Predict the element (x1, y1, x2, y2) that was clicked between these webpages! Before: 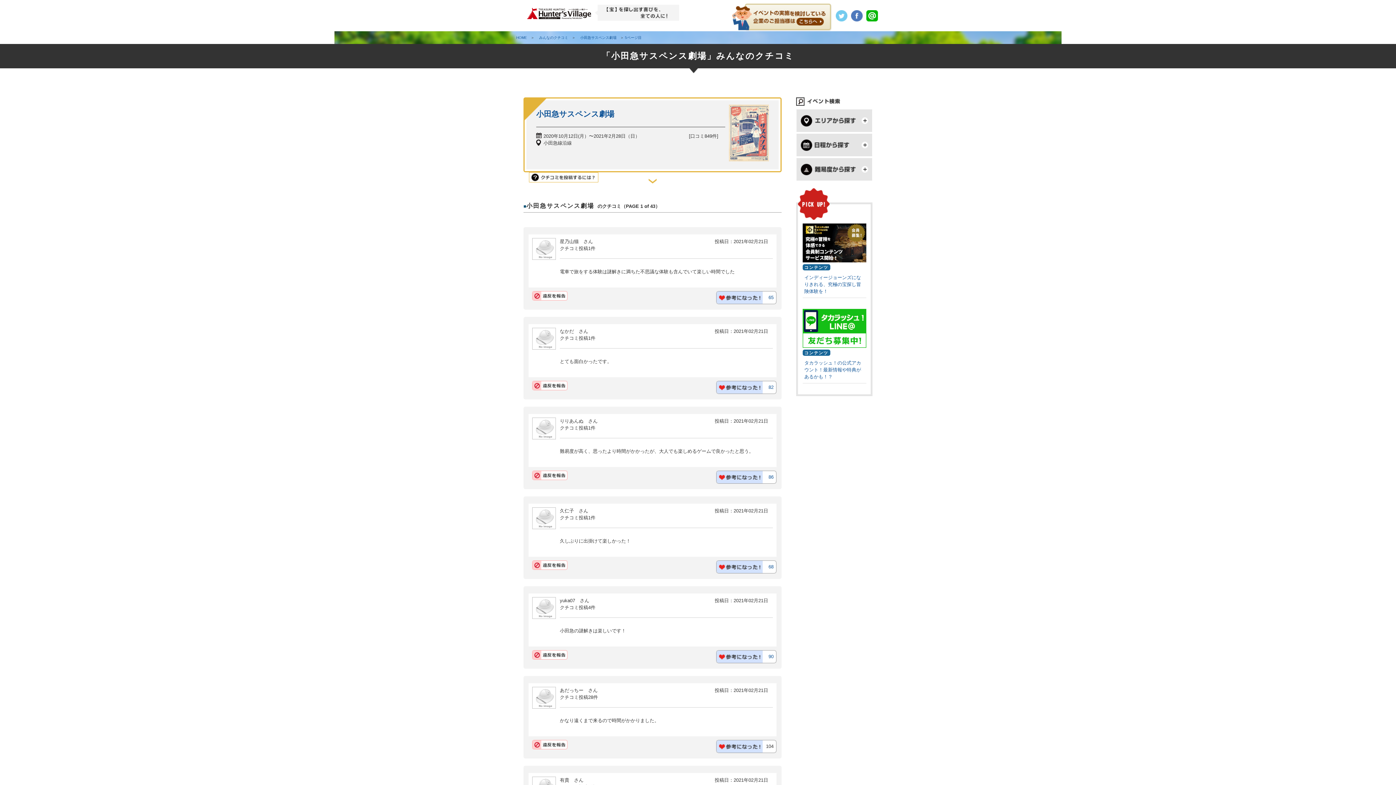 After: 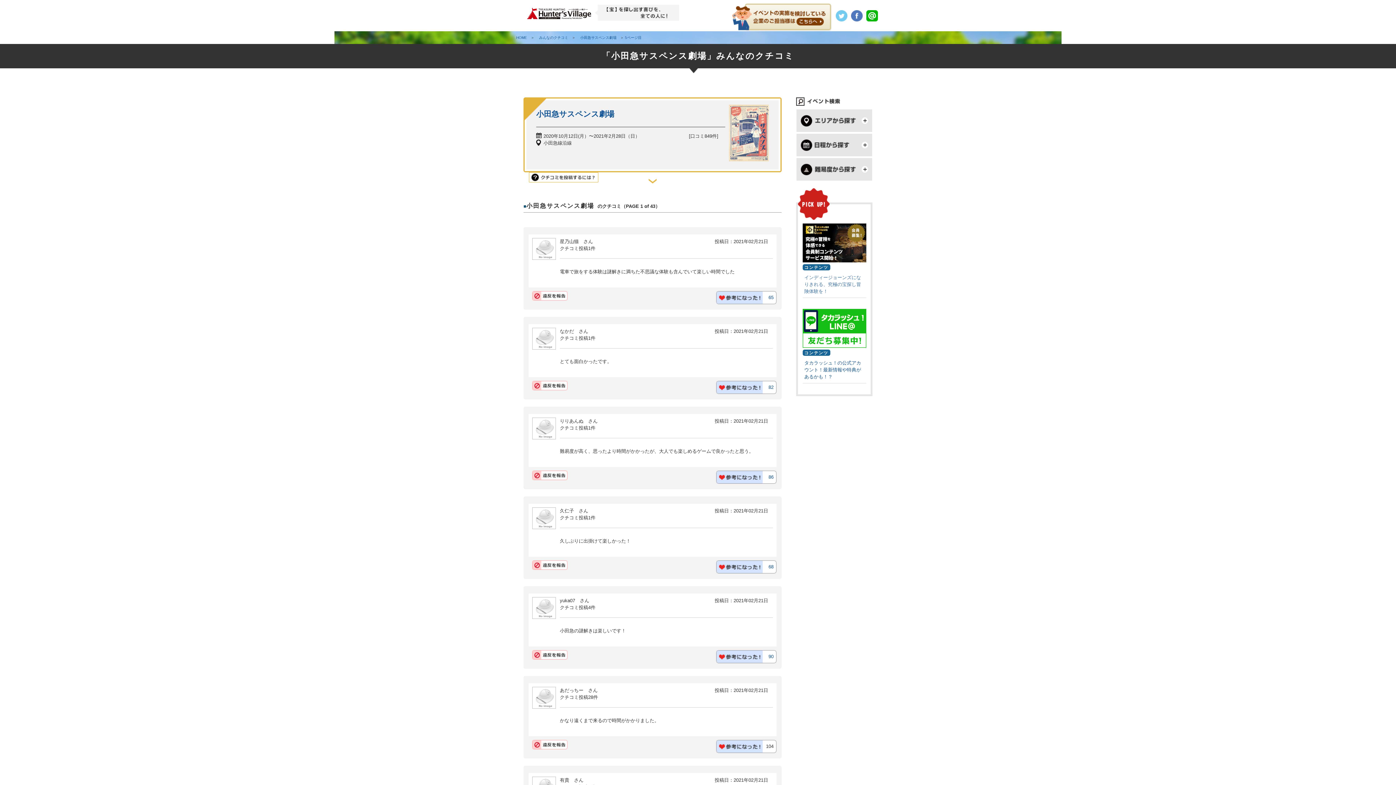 Action: bbox: (804, 274, 861, 294) label: インディージョーンズになりきれる、究極の宝探し冒険体験を！